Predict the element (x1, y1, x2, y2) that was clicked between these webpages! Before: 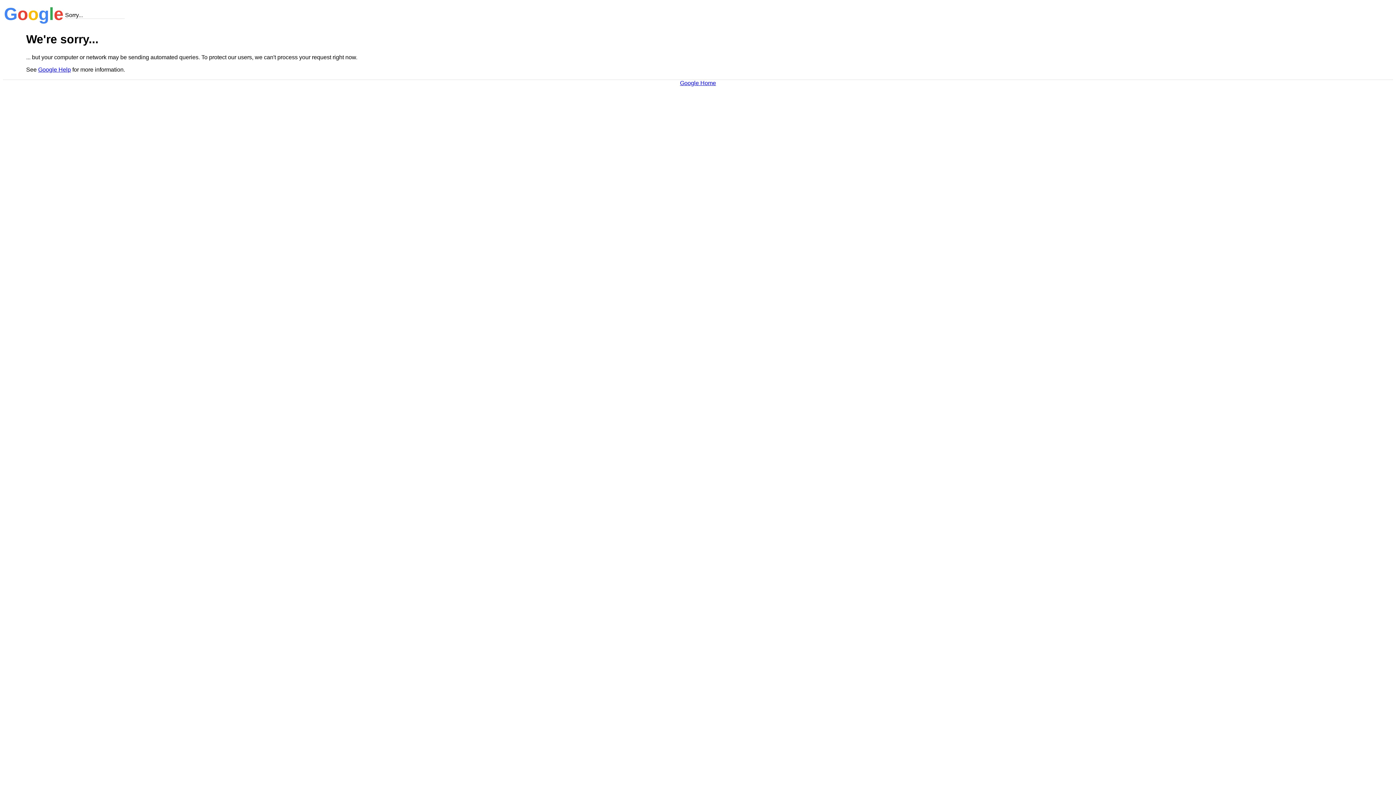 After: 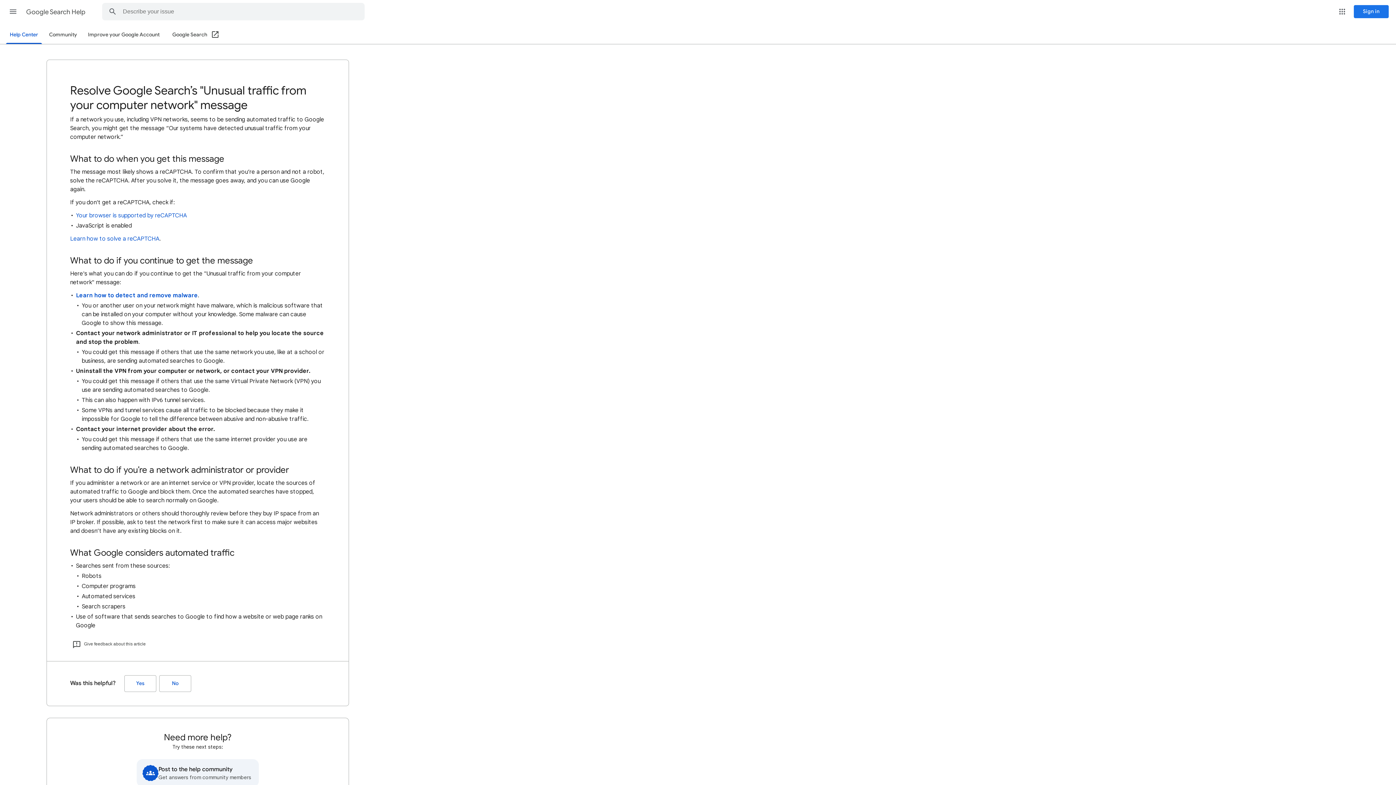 Action: label: Google Help bbox: (38, 66, 70, 72)